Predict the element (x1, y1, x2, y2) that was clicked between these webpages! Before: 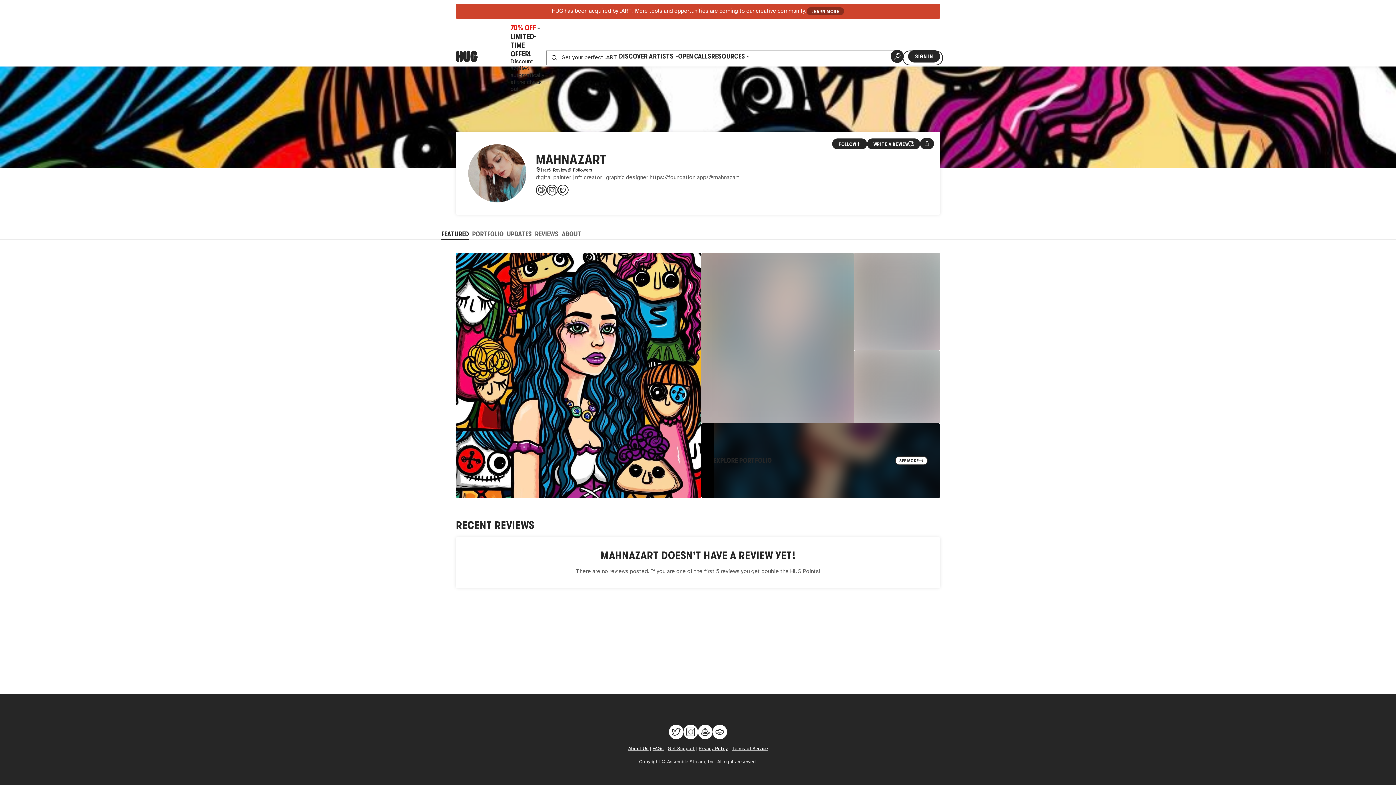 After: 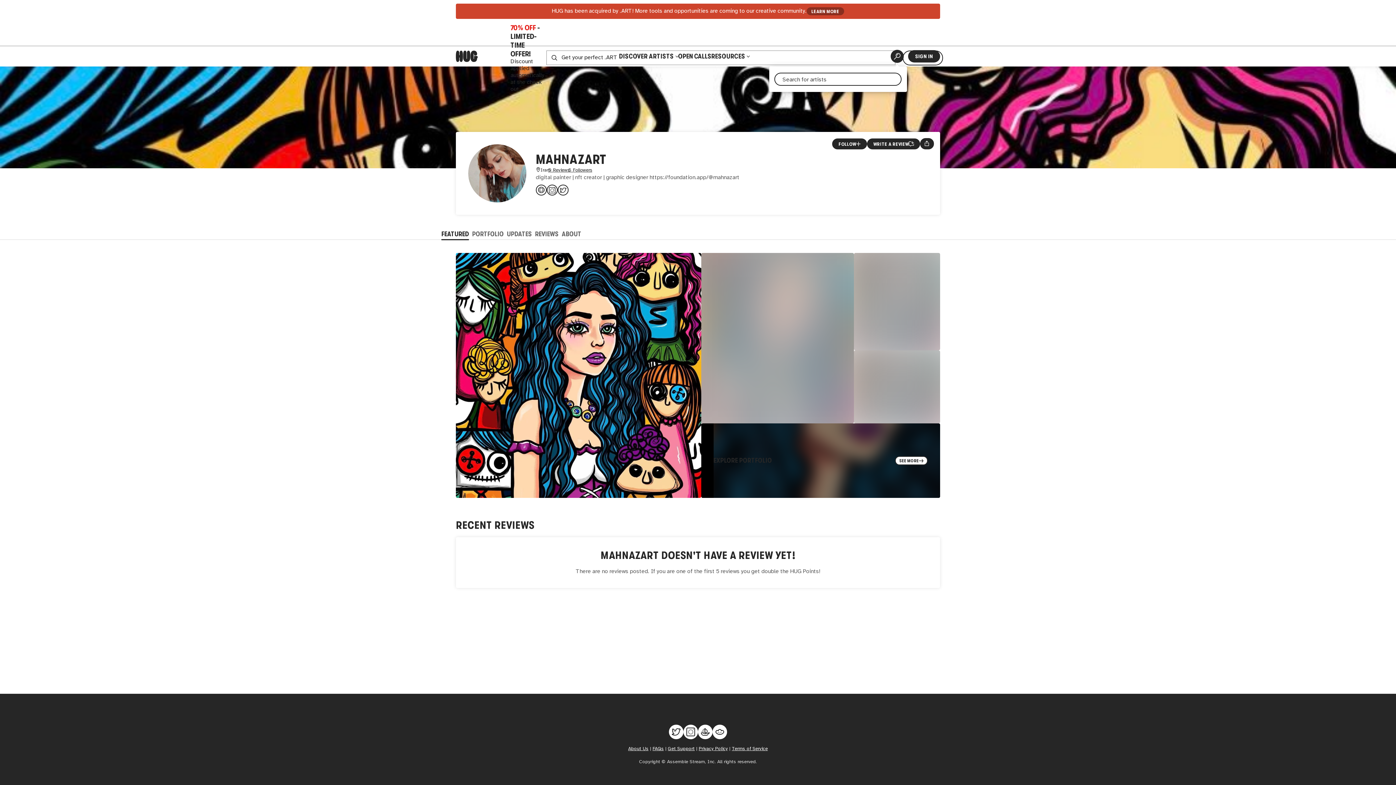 Action: bbox: (891, 49, 904, 62) label: Artist Search